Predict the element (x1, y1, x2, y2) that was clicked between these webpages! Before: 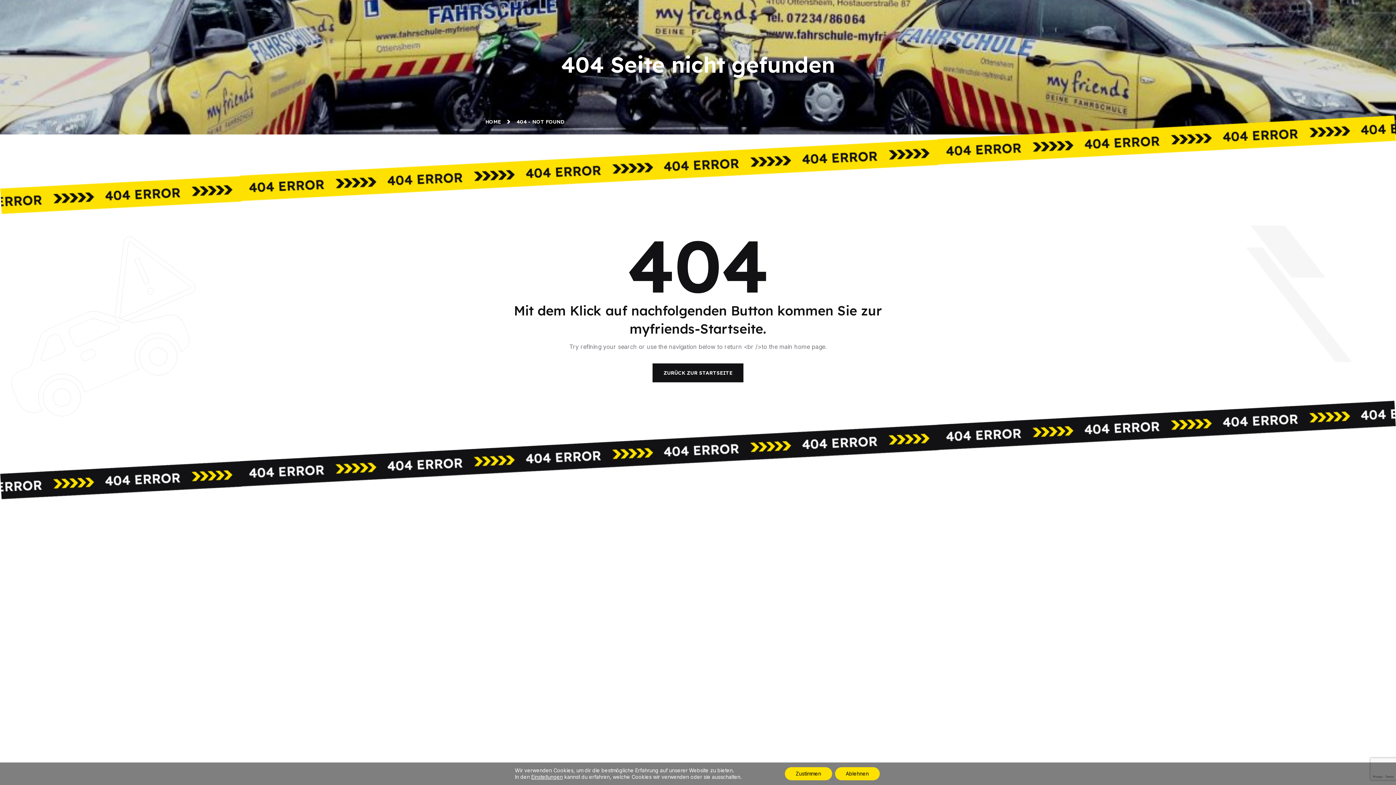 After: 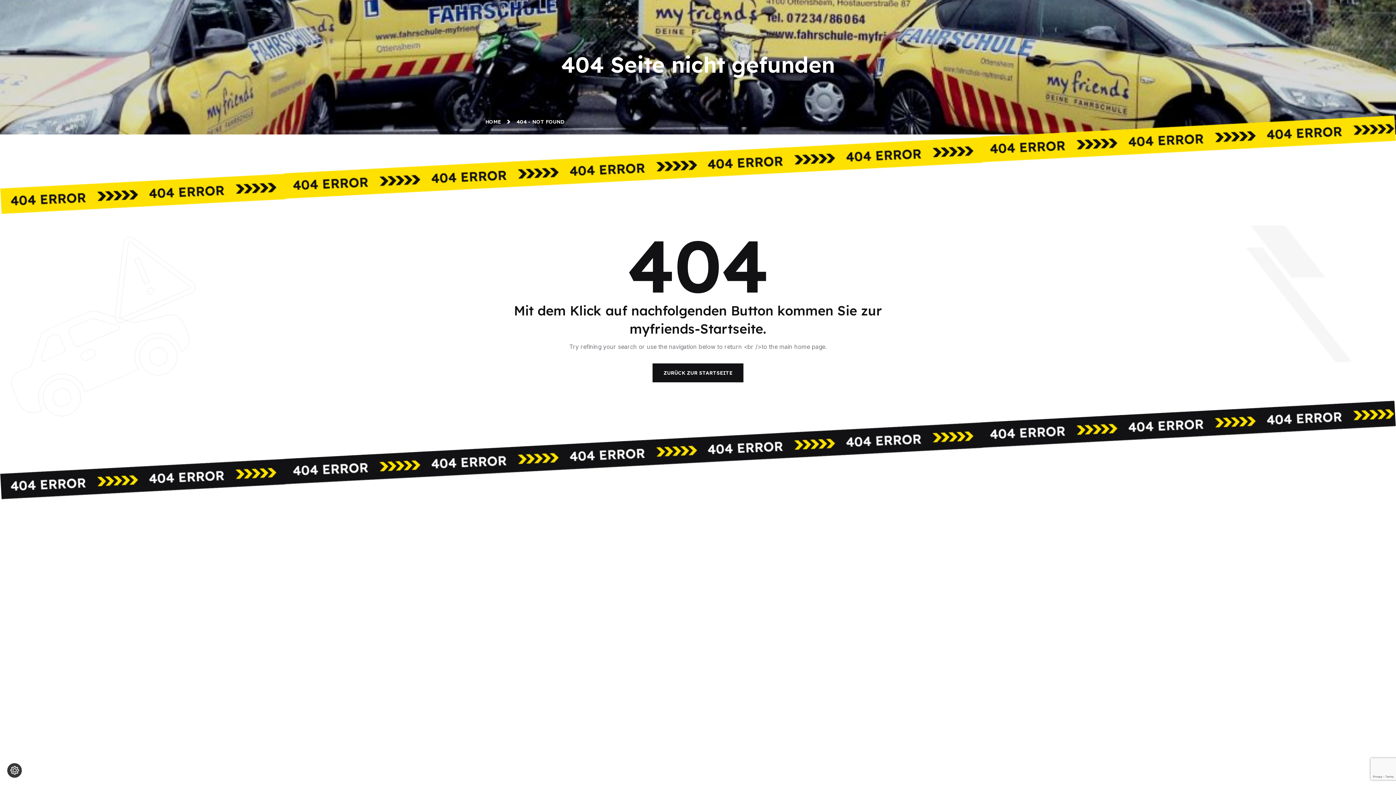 Action: bbox: (835, 767, 879, 780) label: Ablehnen